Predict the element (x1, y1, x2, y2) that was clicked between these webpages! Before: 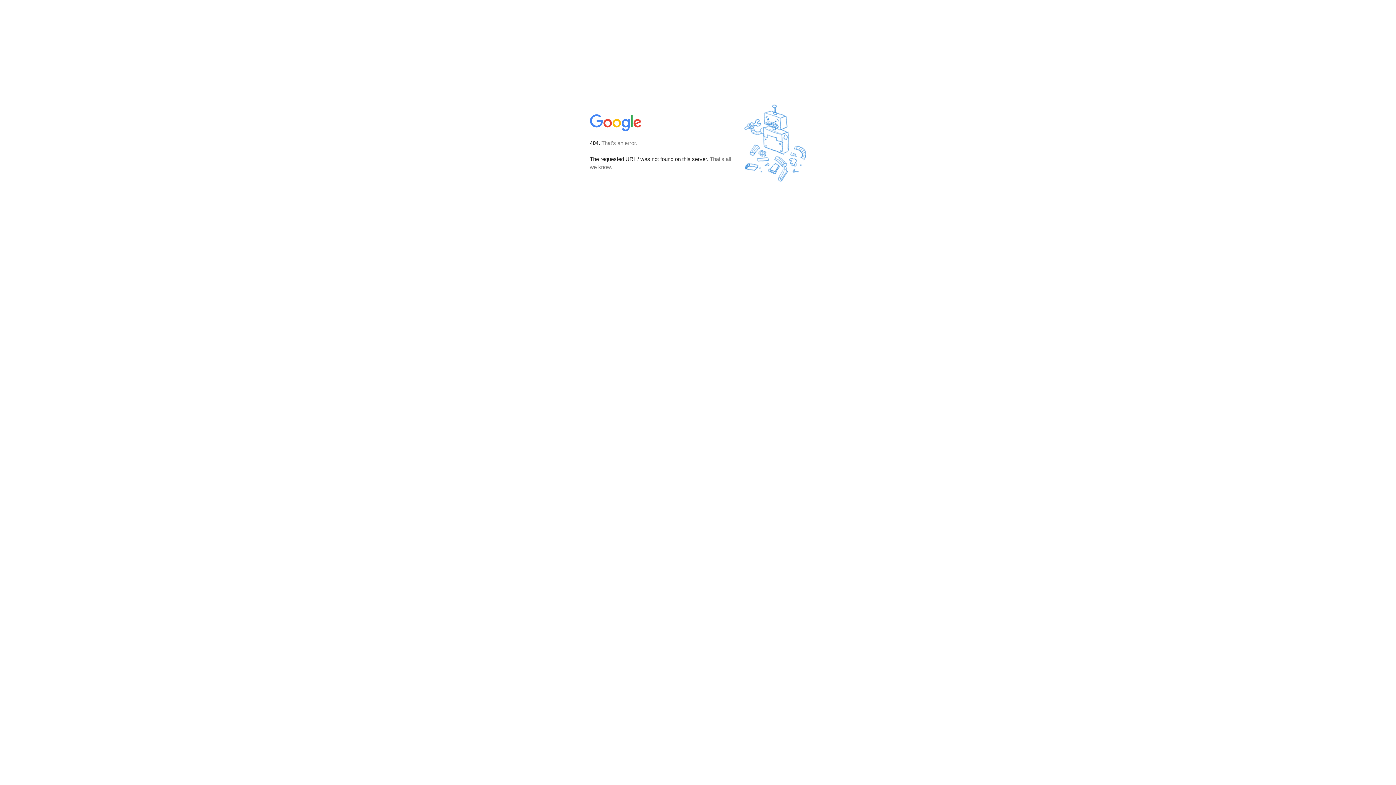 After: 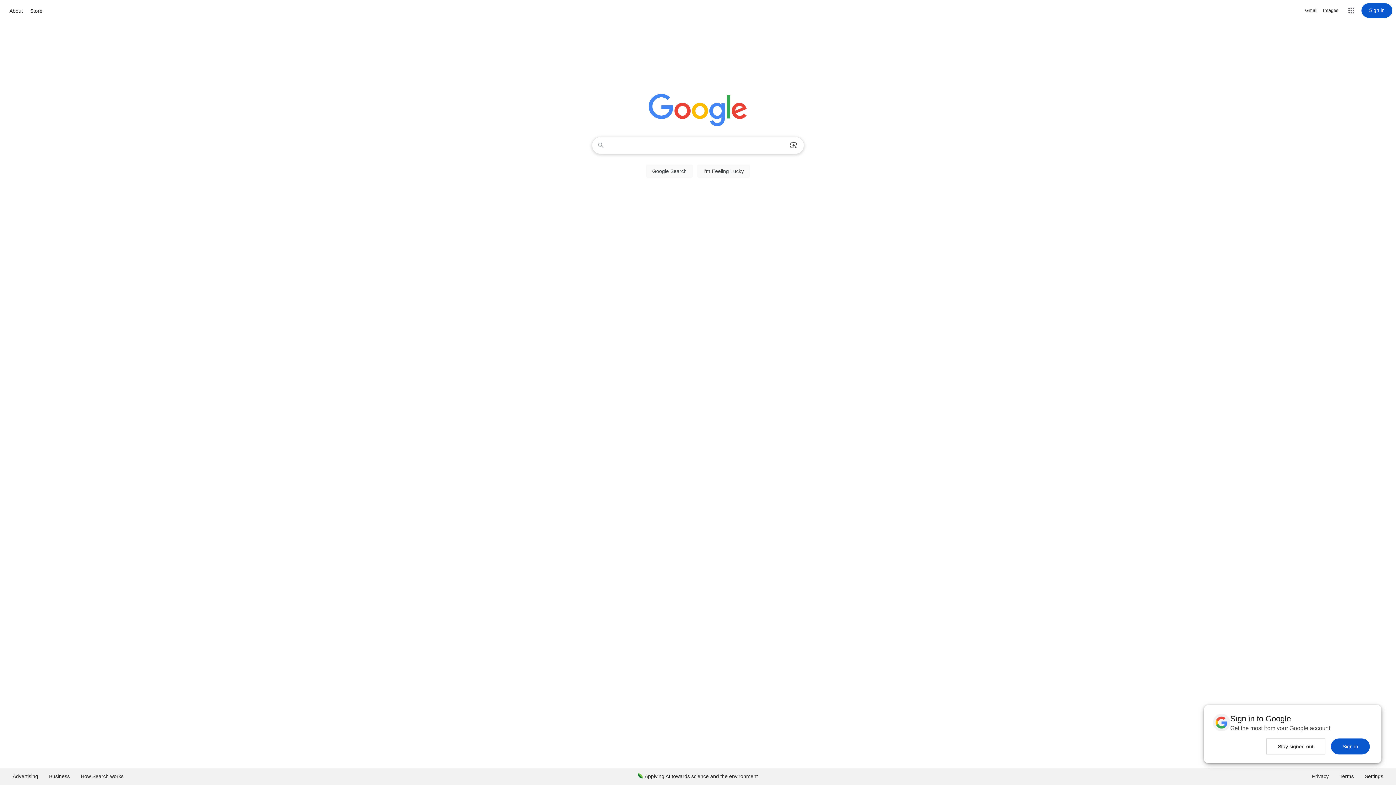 Action: bbox: (590, 127, 642, 134)